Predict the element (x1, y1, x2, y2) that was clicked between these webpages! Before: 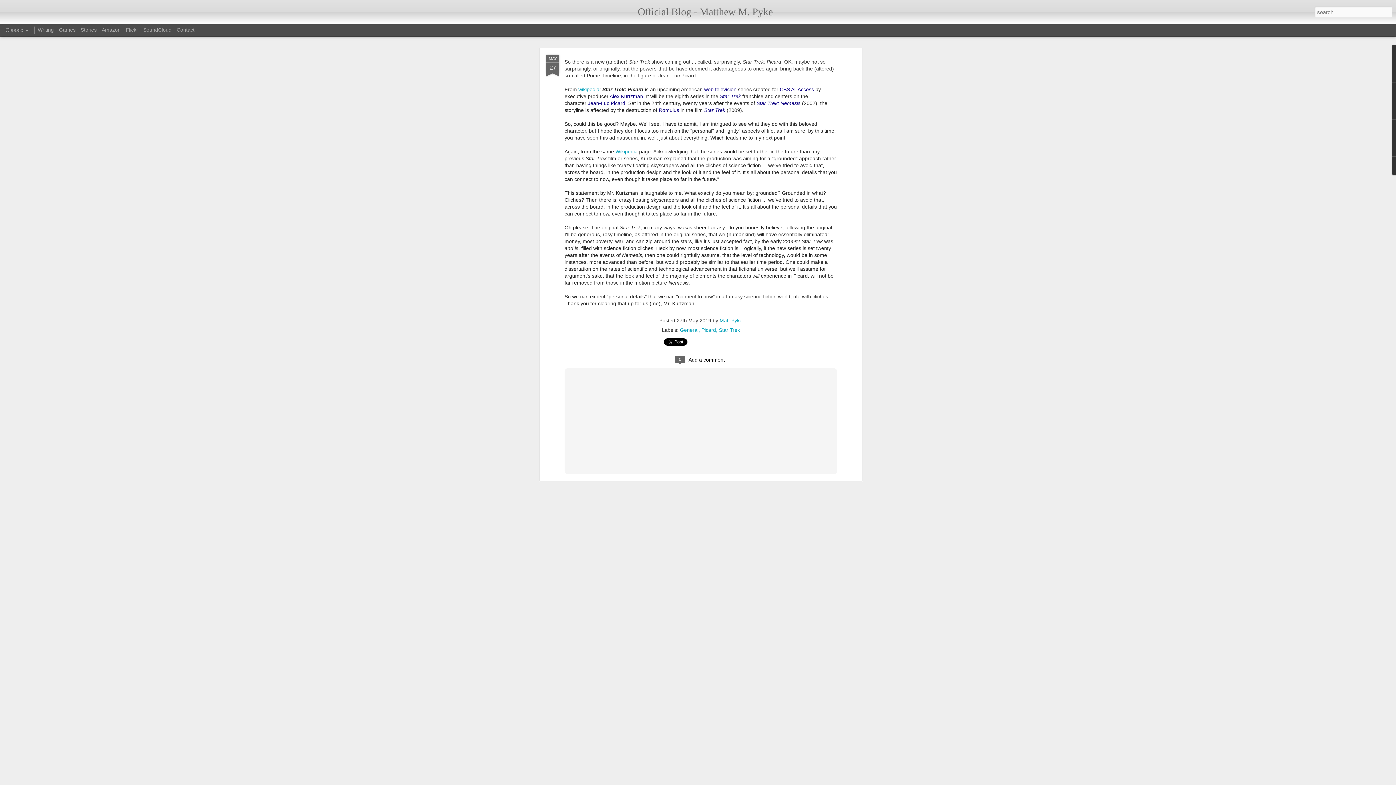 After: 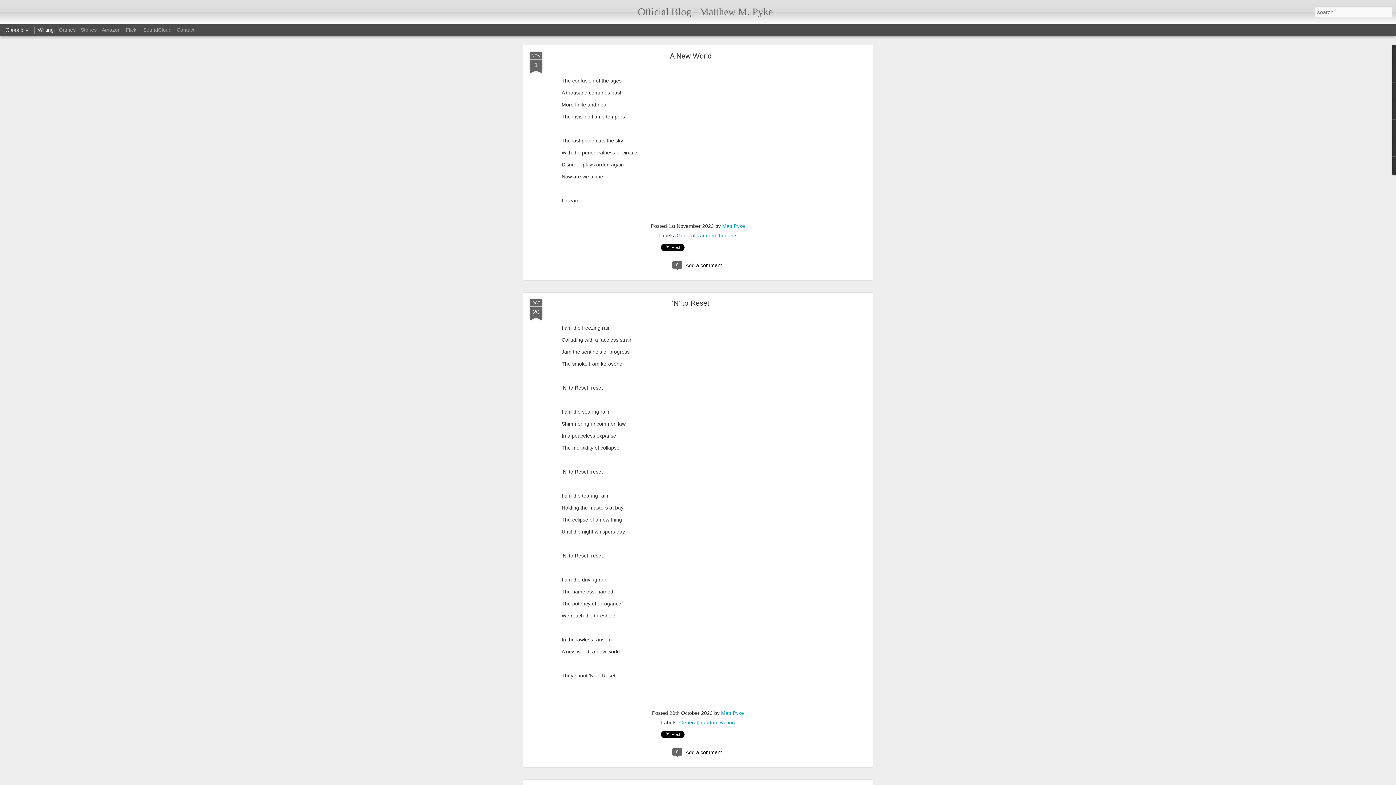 Action: bbox: (37, 26, 53, 32) label: Writing